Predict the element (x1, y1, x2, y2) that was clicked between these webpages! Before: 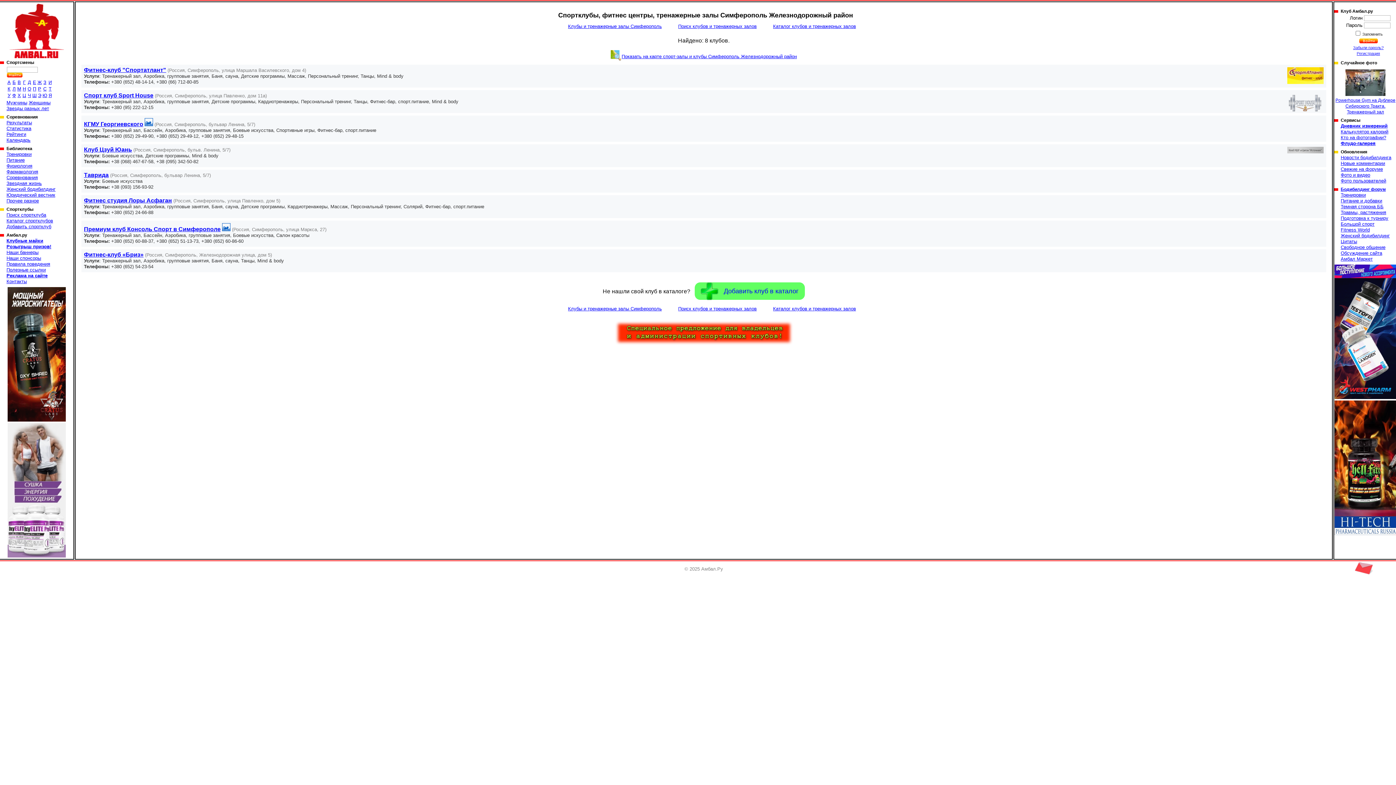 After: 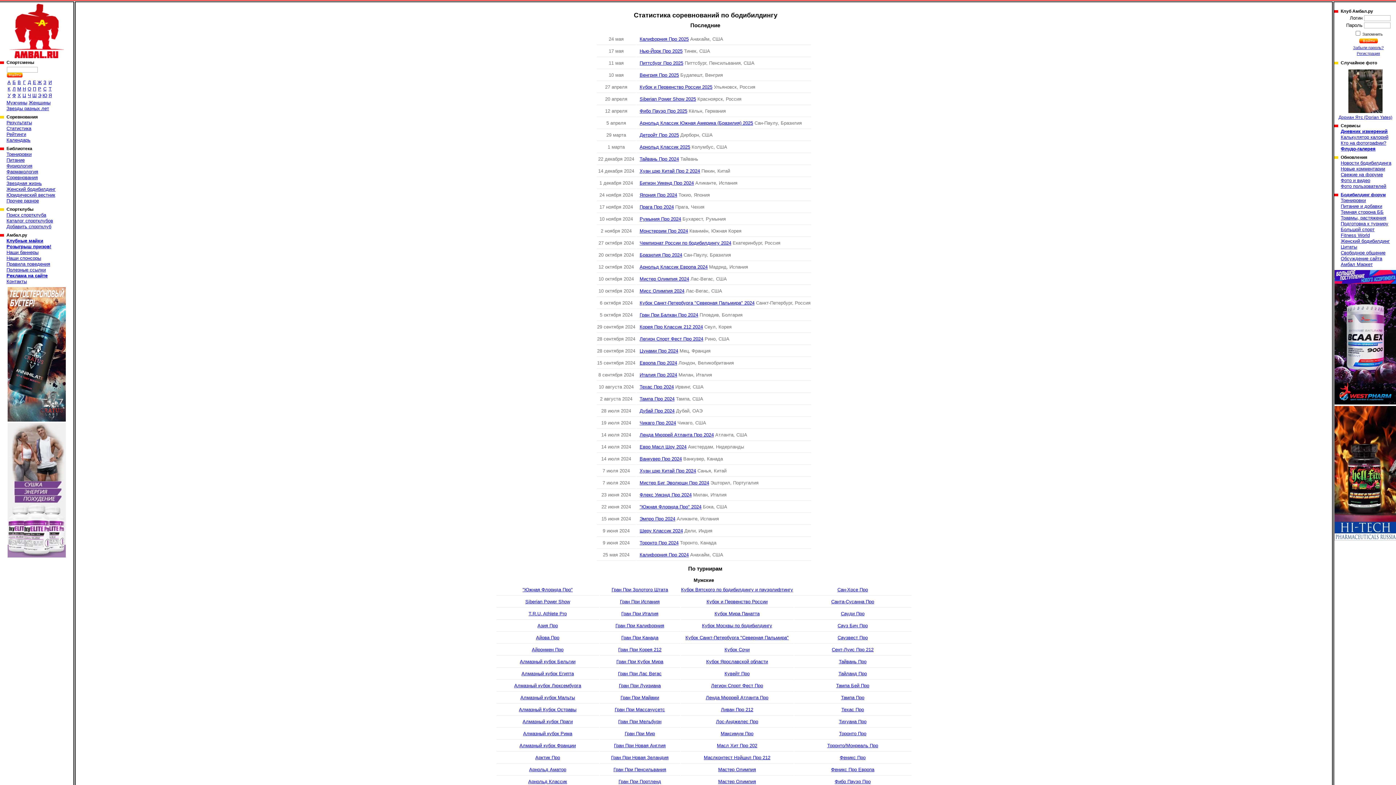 Action: bbox: (6, 125, 31, 131) label: Статистика